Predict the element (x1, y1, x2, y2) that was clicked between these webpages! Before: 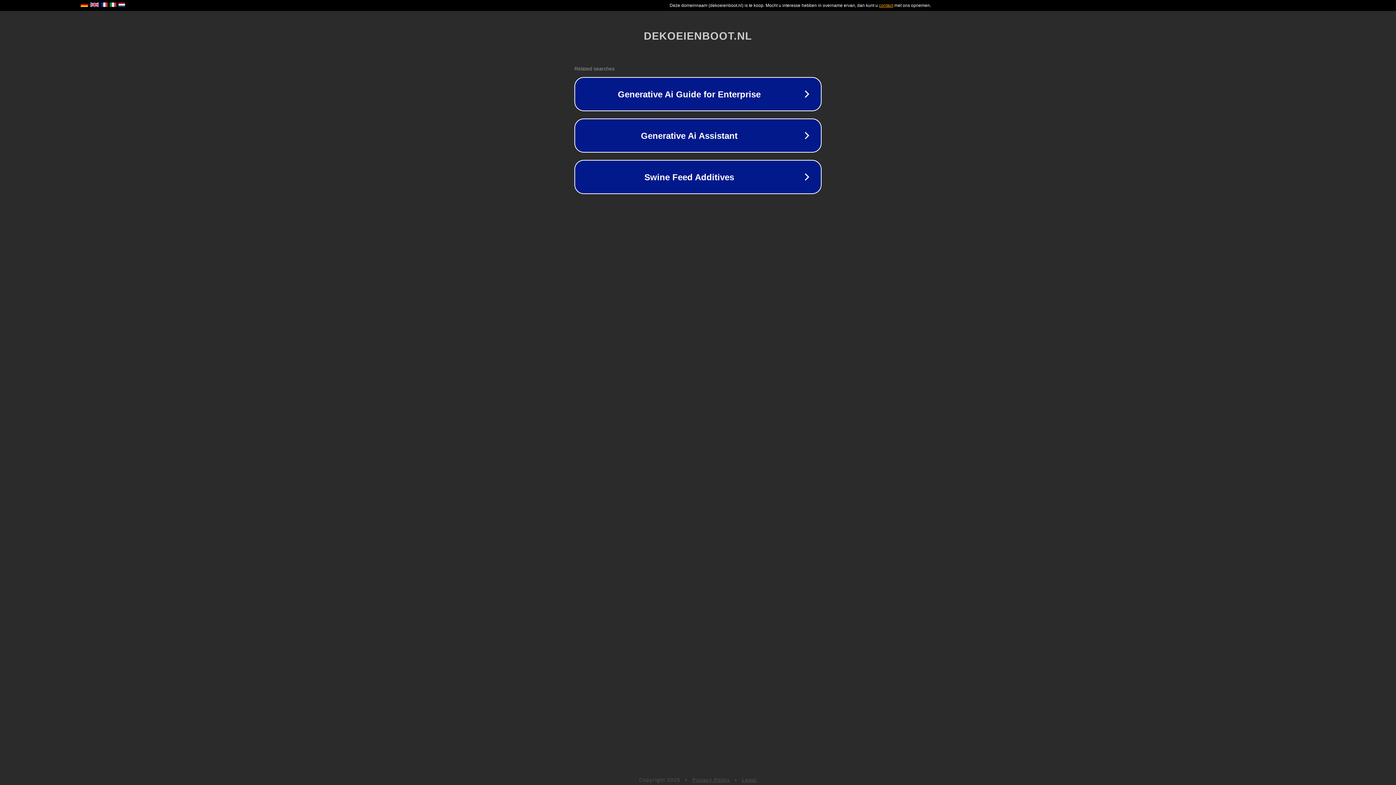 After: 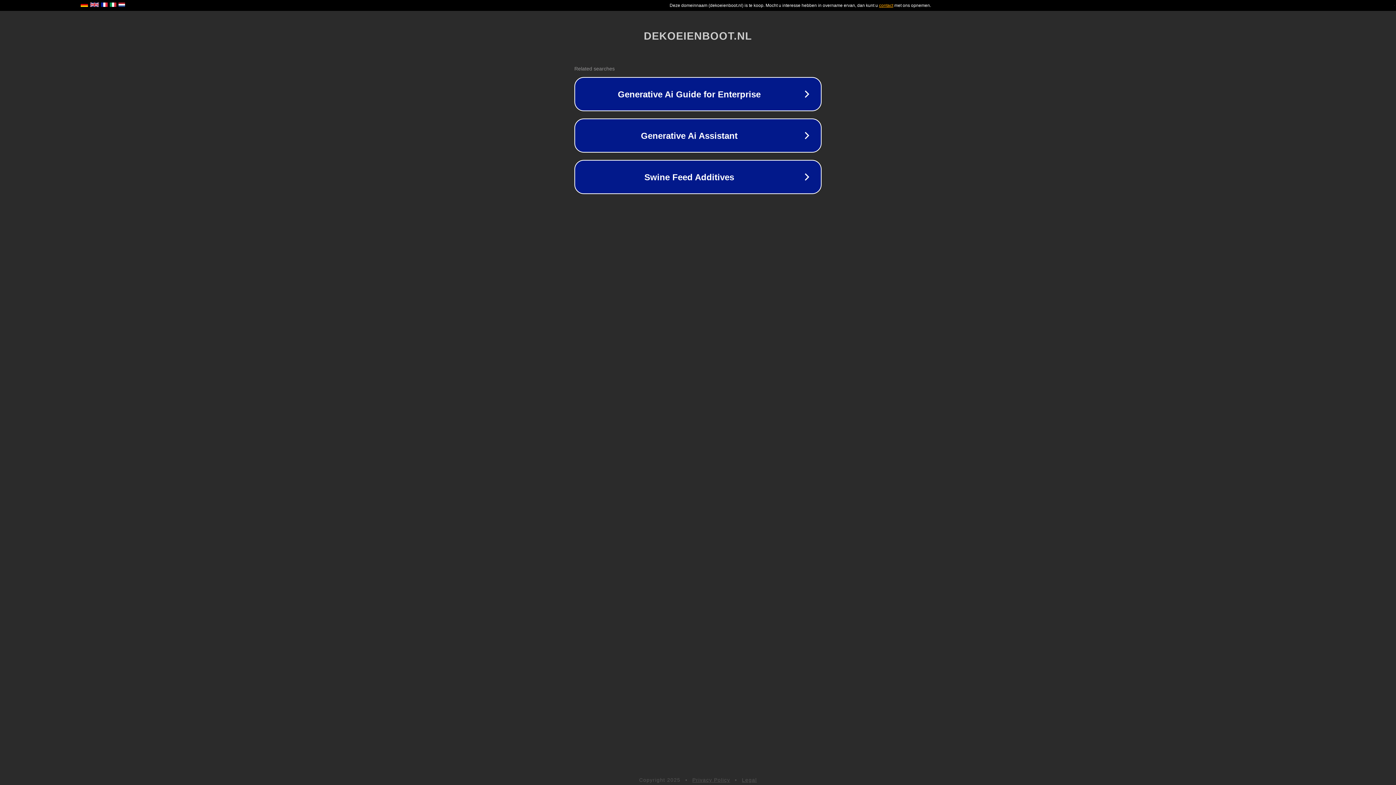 Action: label: Privacy Policy bbox: (692, 777, 730, 783)